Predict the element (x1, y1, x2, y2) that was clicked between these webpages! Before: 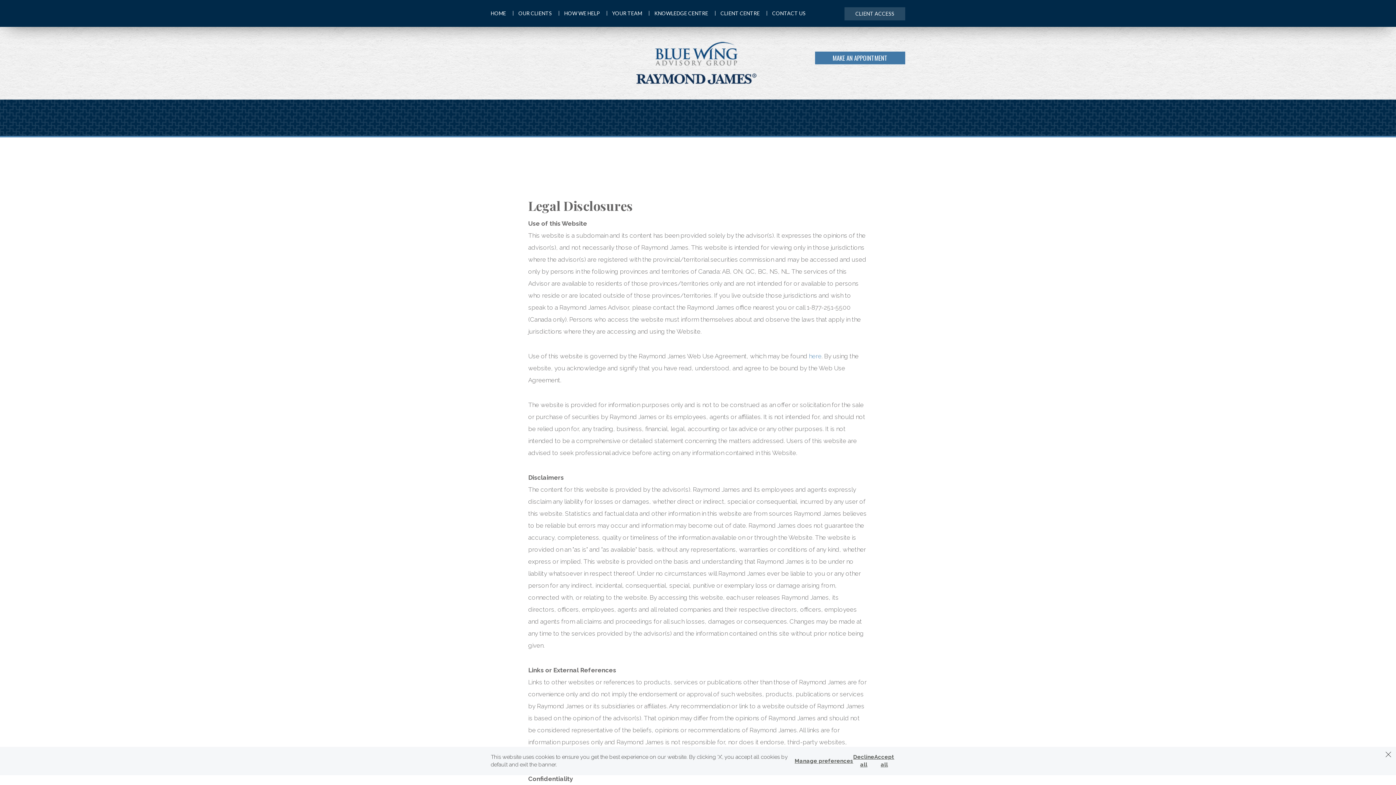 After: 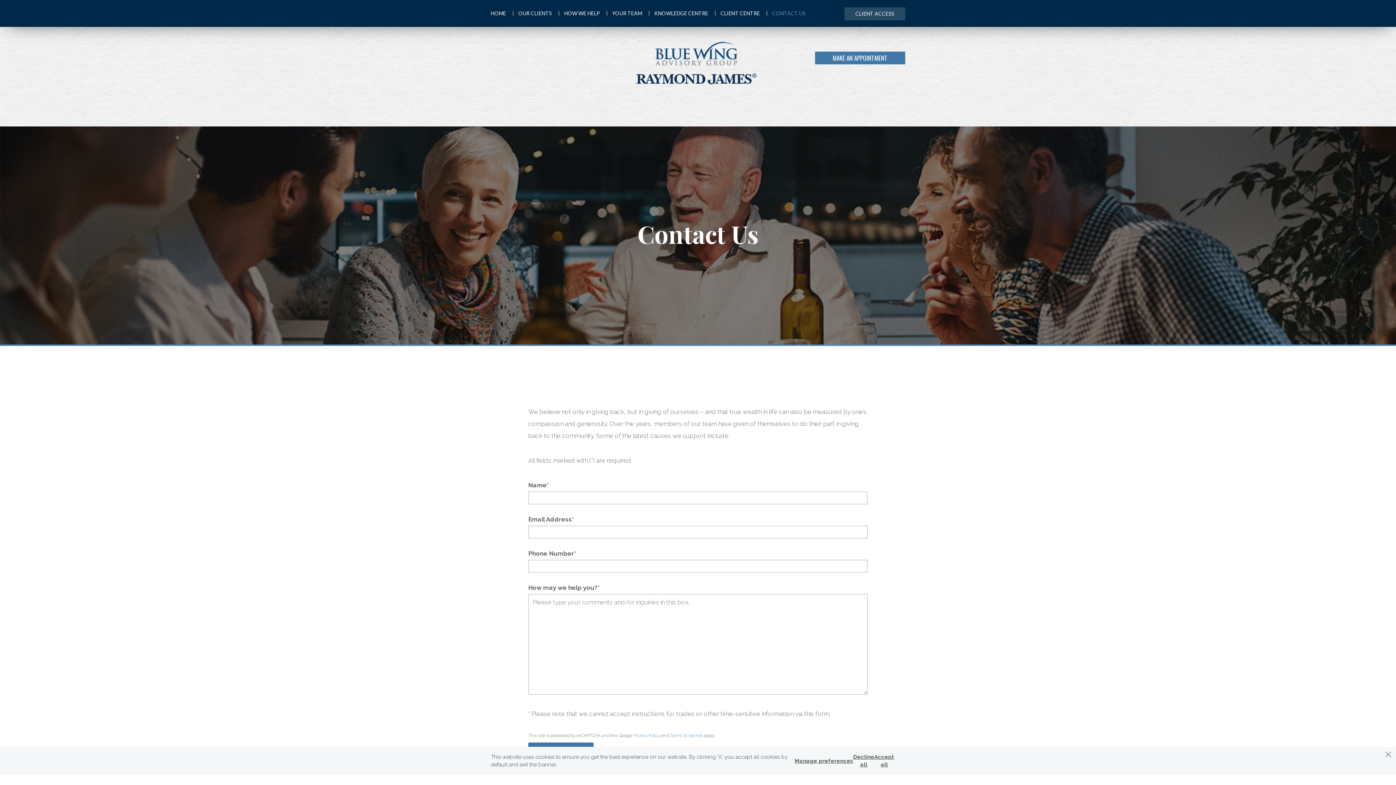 Action: label: CONTACT US bbox: (766, 0, 811, 26)